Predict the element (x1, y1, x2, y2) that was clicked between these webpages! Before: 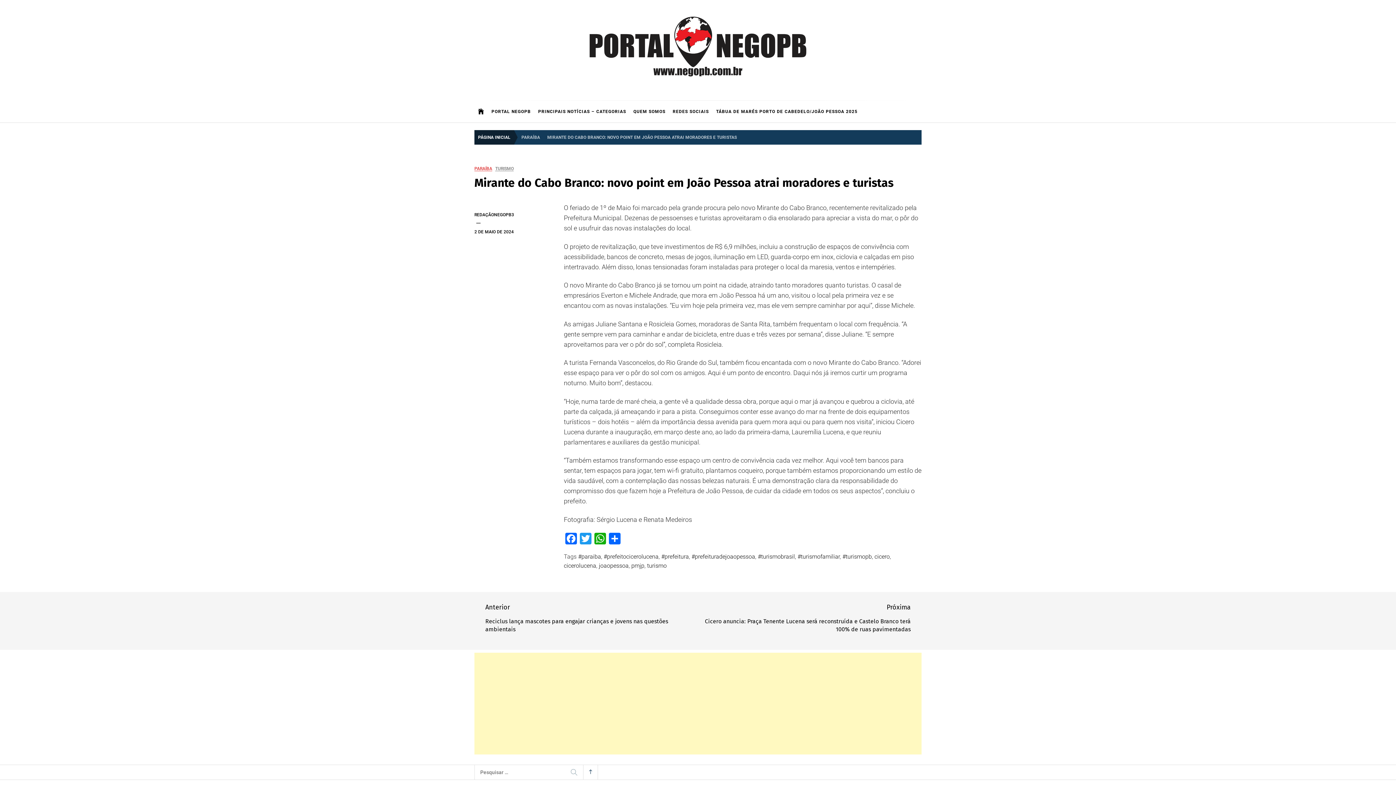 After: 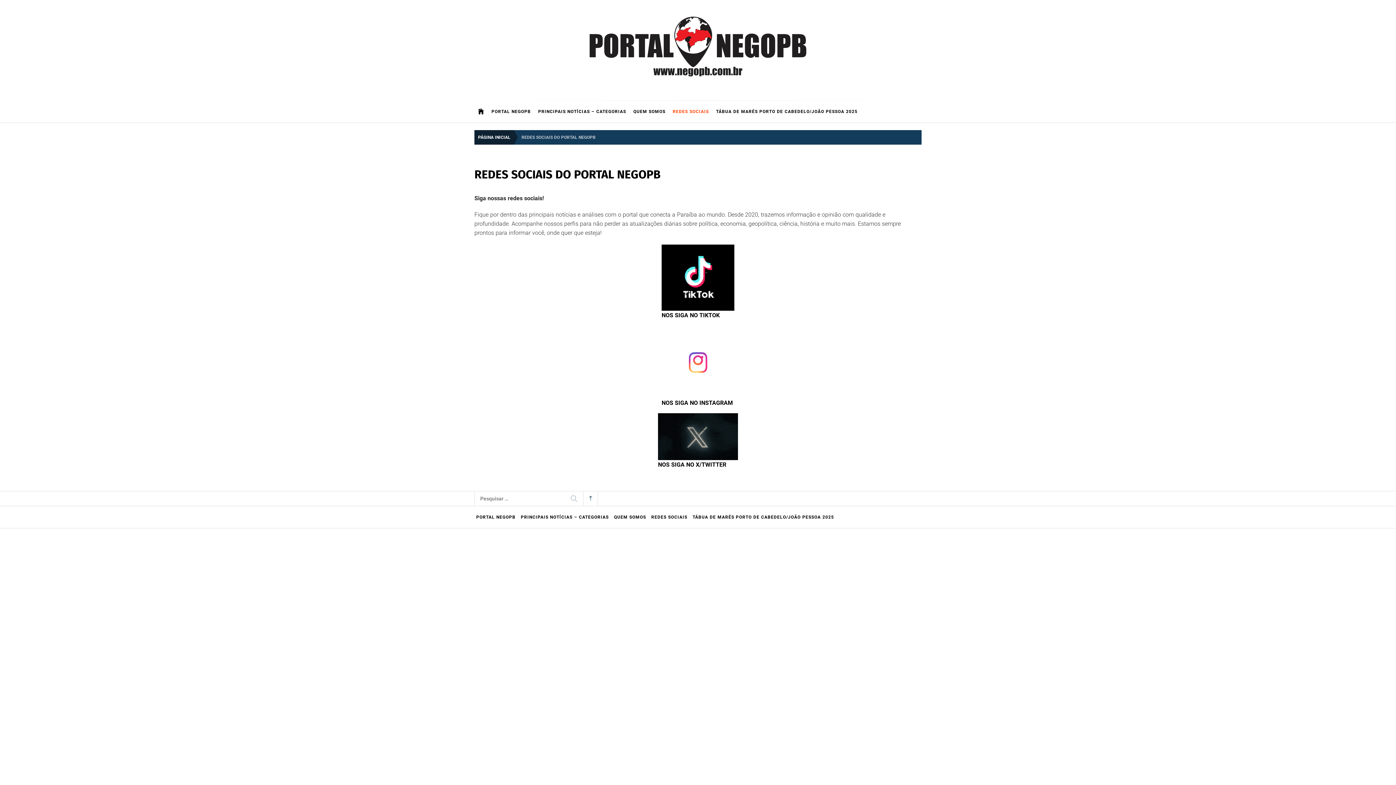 Action: bbox: (669, 100, 712, 122) label: REDES SOCIAIS